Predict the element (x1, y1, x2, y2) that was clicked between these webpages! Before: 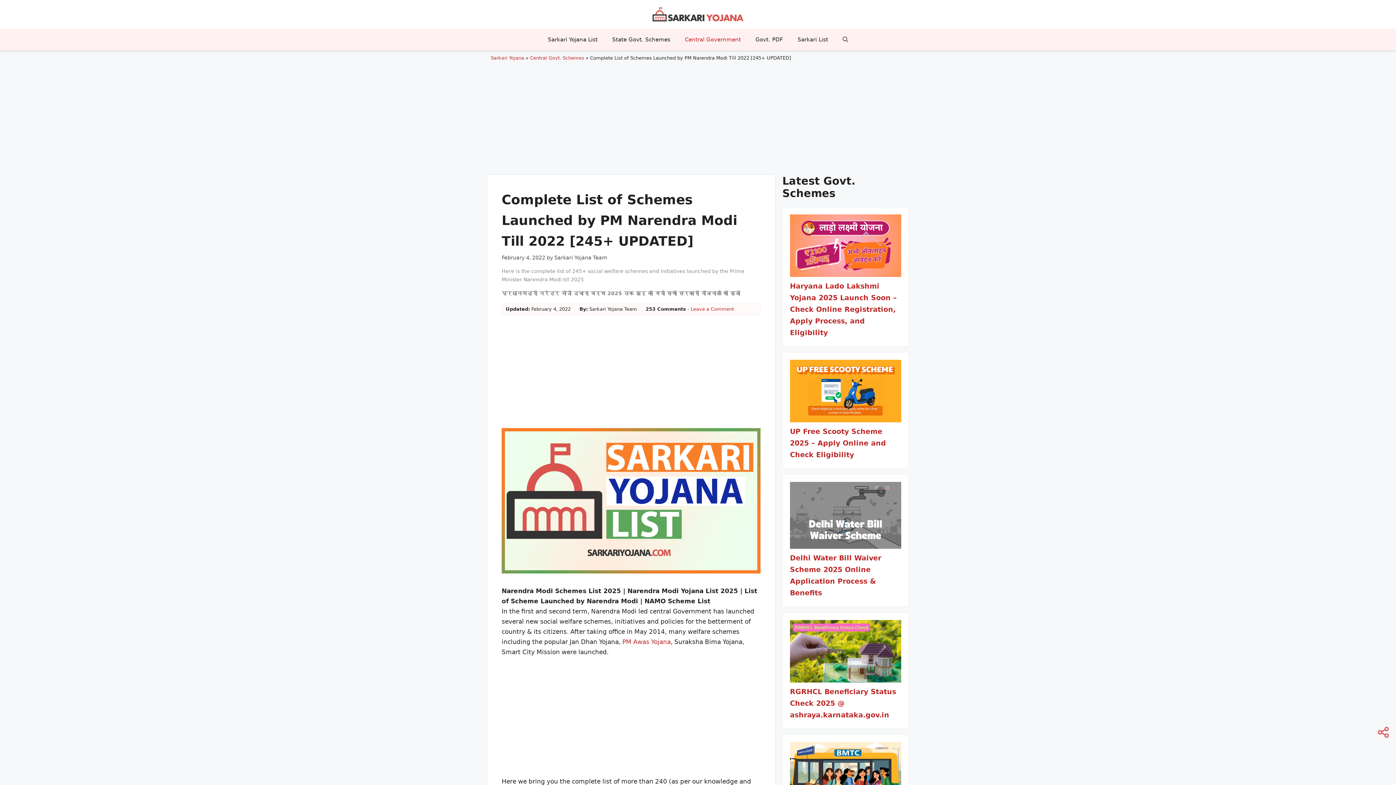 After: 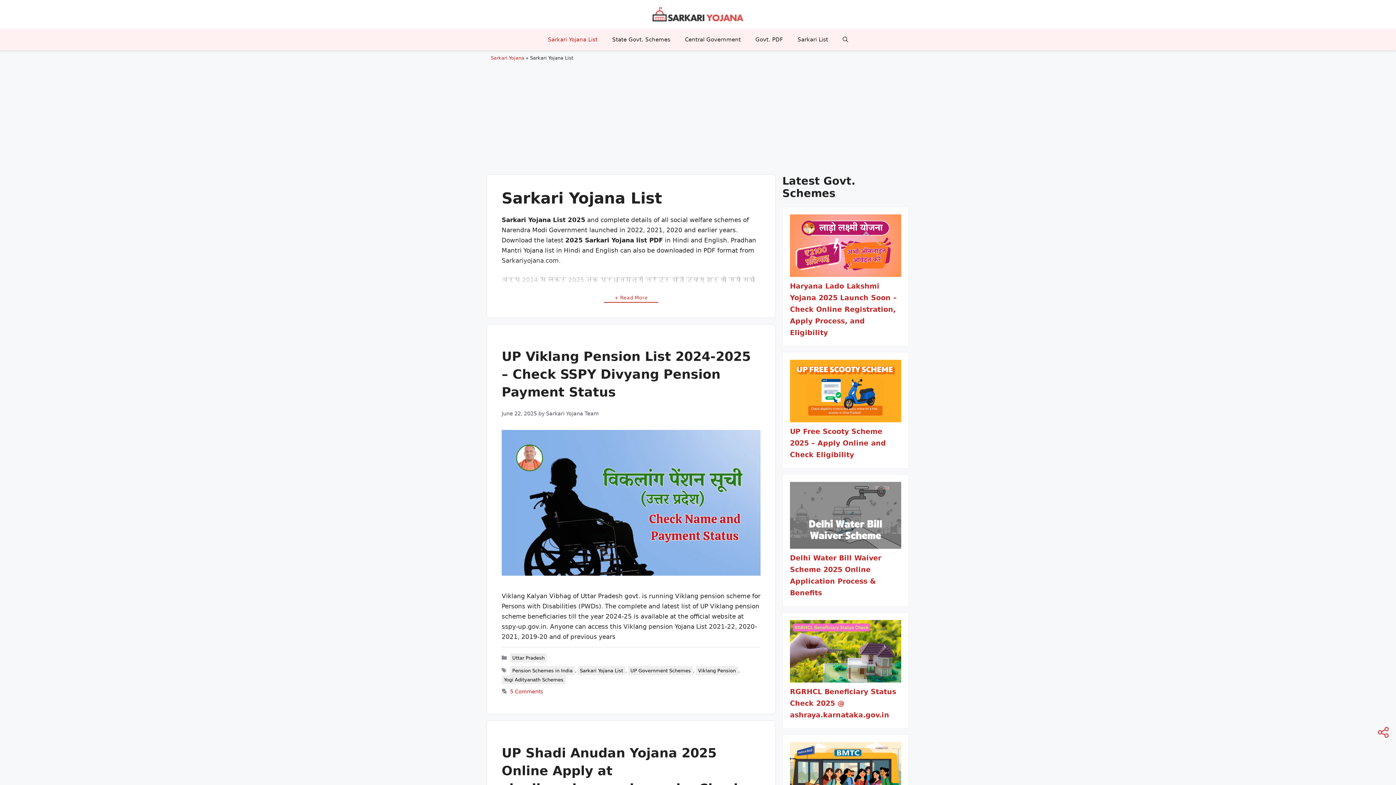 Action: bbox: (540, 28, 605, 50) label: Sarkari Yojana List